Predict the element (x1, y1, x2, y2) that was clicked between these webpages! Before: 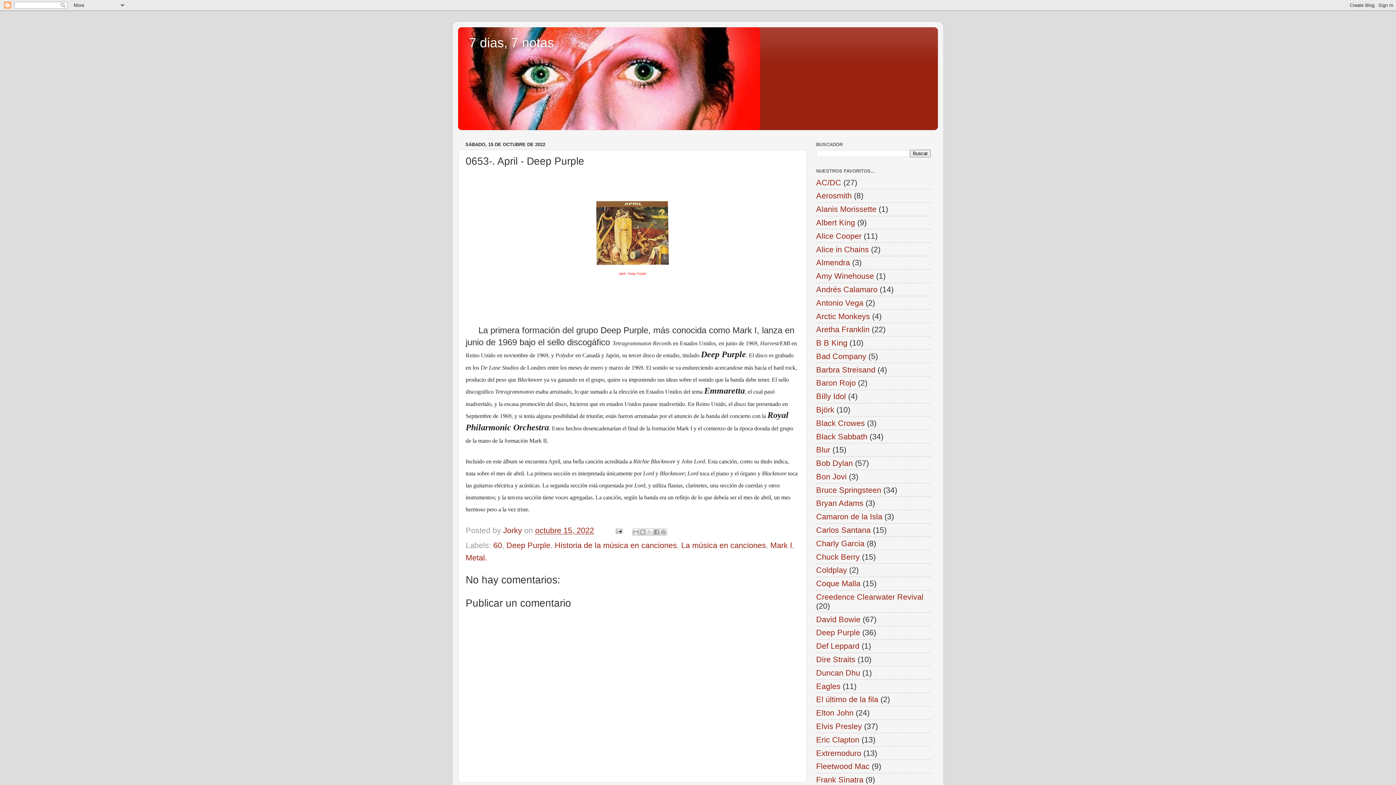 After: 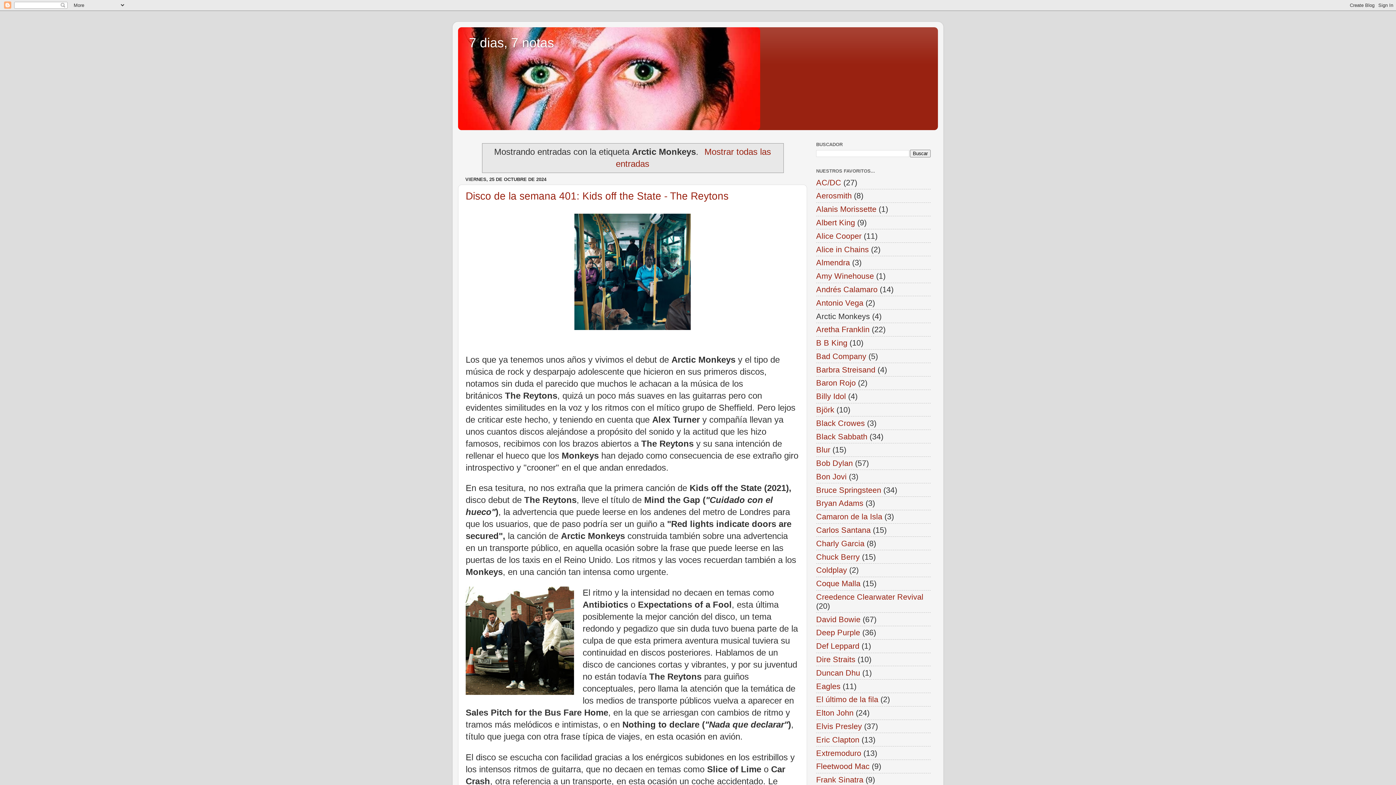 Action: bbox: (816, 311, 870, 320) label: Arctic Monkeys